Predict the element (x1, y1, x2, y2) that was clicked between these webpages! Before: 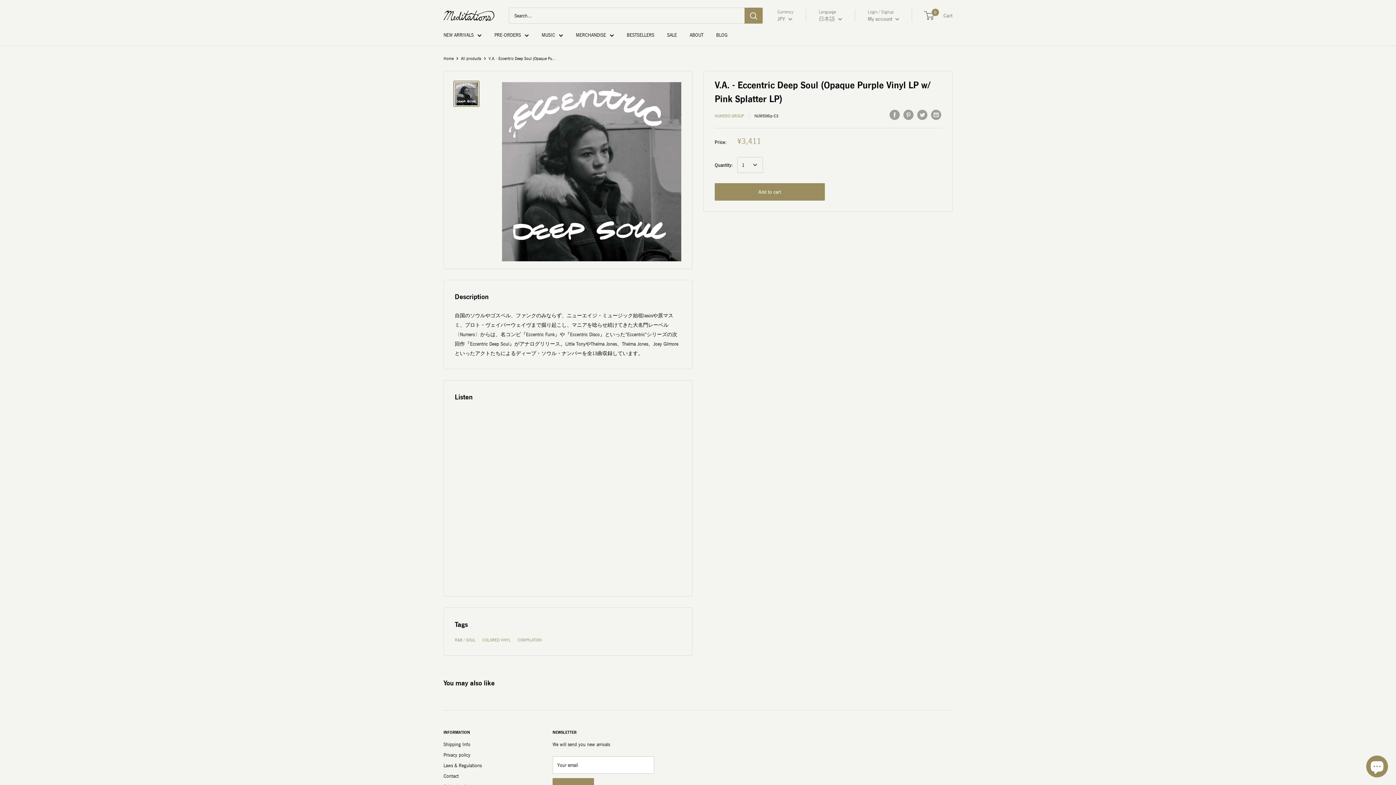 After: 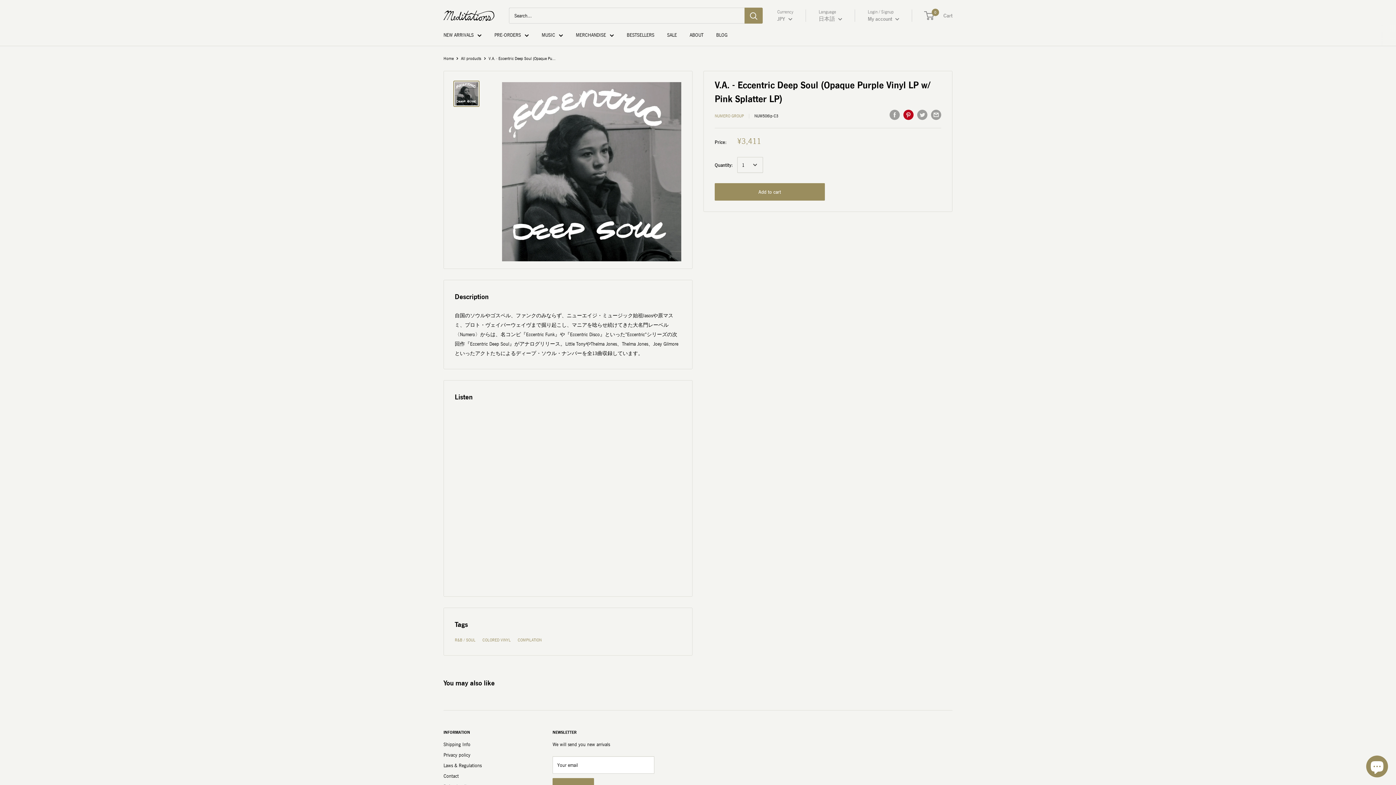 Action: bbox: (903, 109, 913, 120) label: Pin on Pinterest